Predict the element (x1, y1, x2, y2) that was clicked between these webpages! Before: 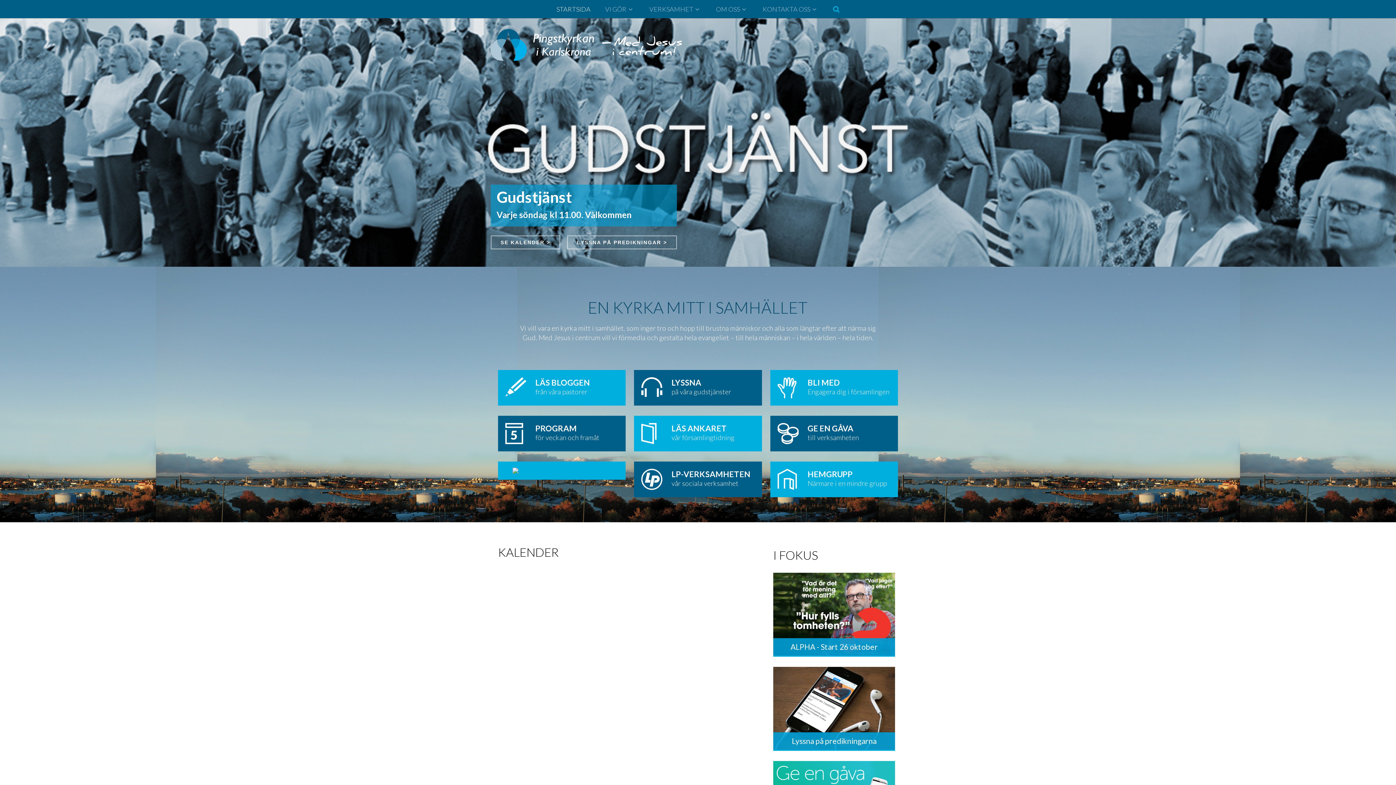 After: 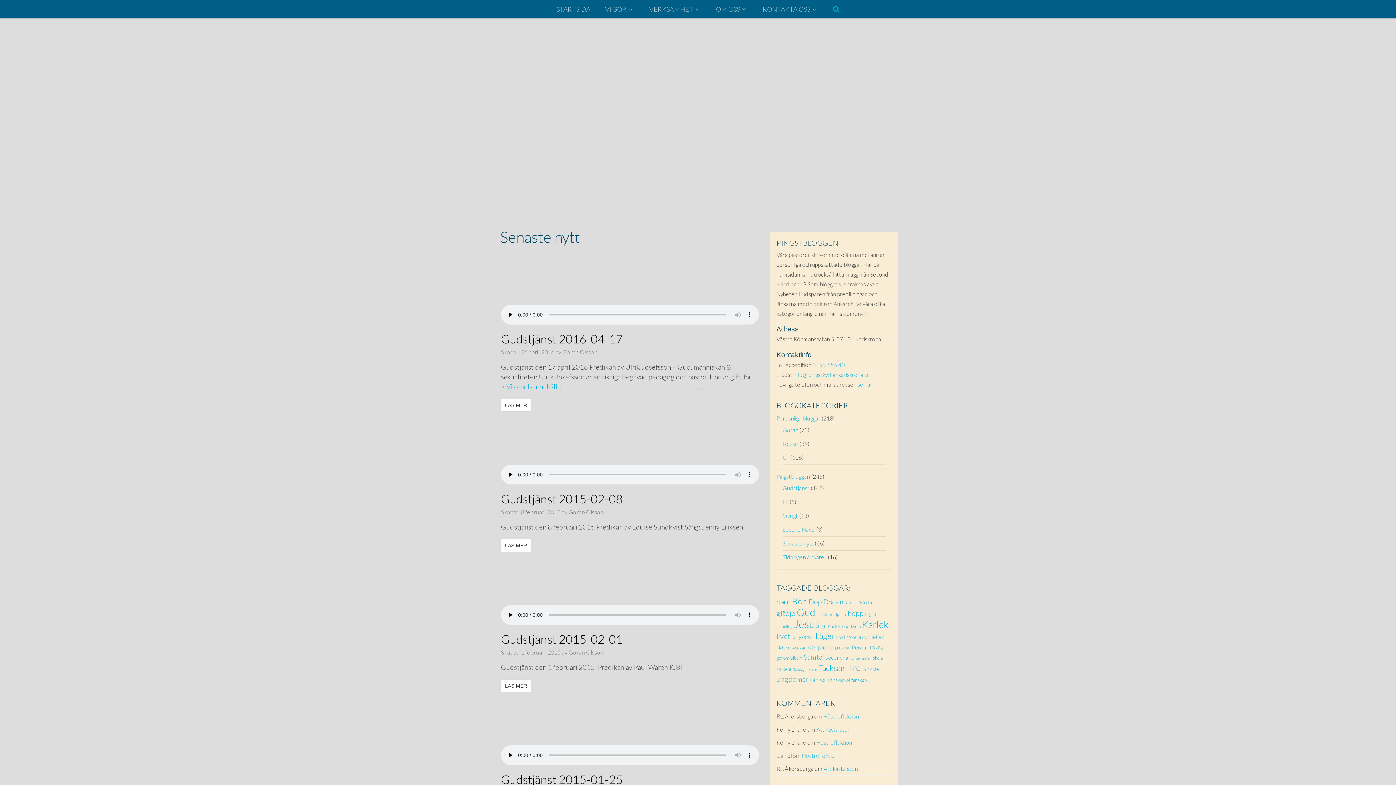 Action: label: LYSSNA
på våra gudstjänster bbox: (671, 370, 761, 402)